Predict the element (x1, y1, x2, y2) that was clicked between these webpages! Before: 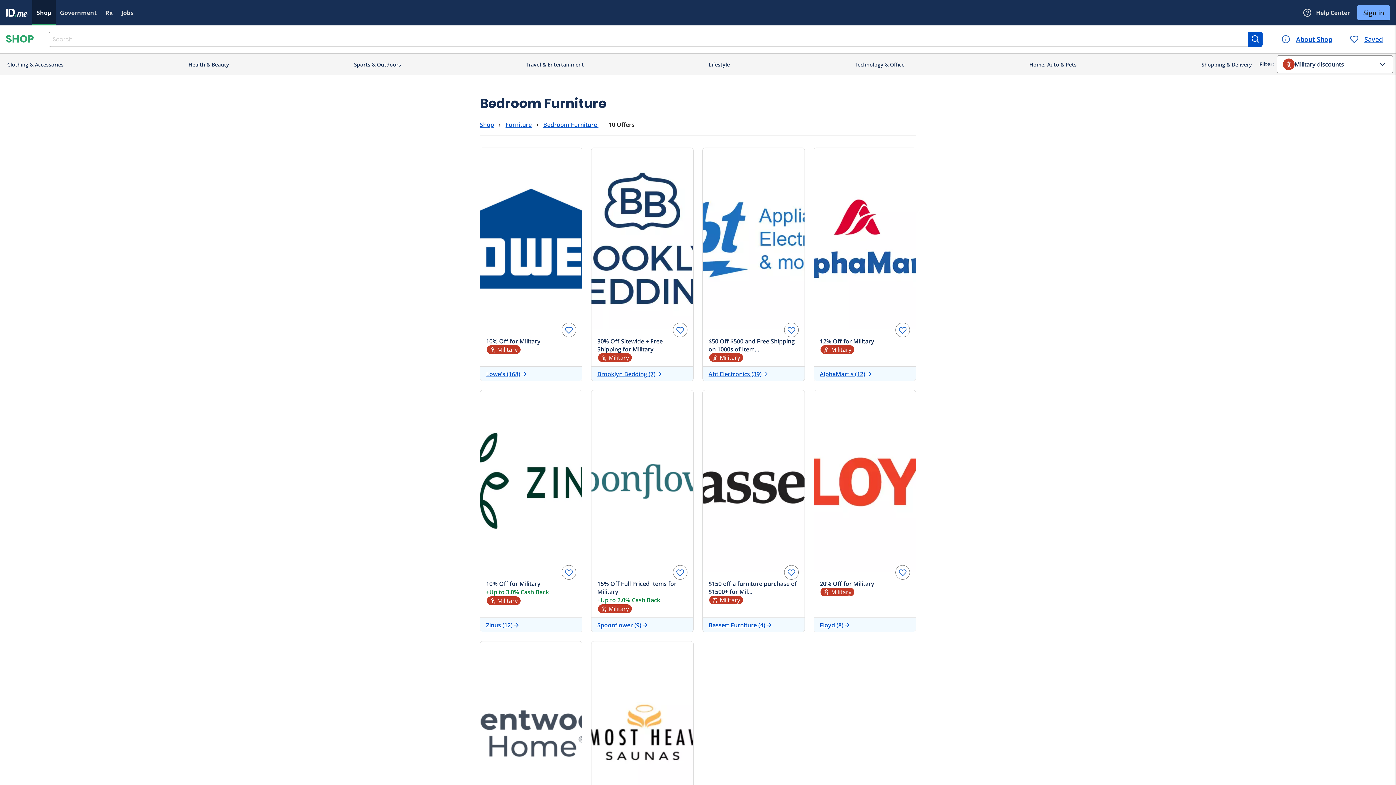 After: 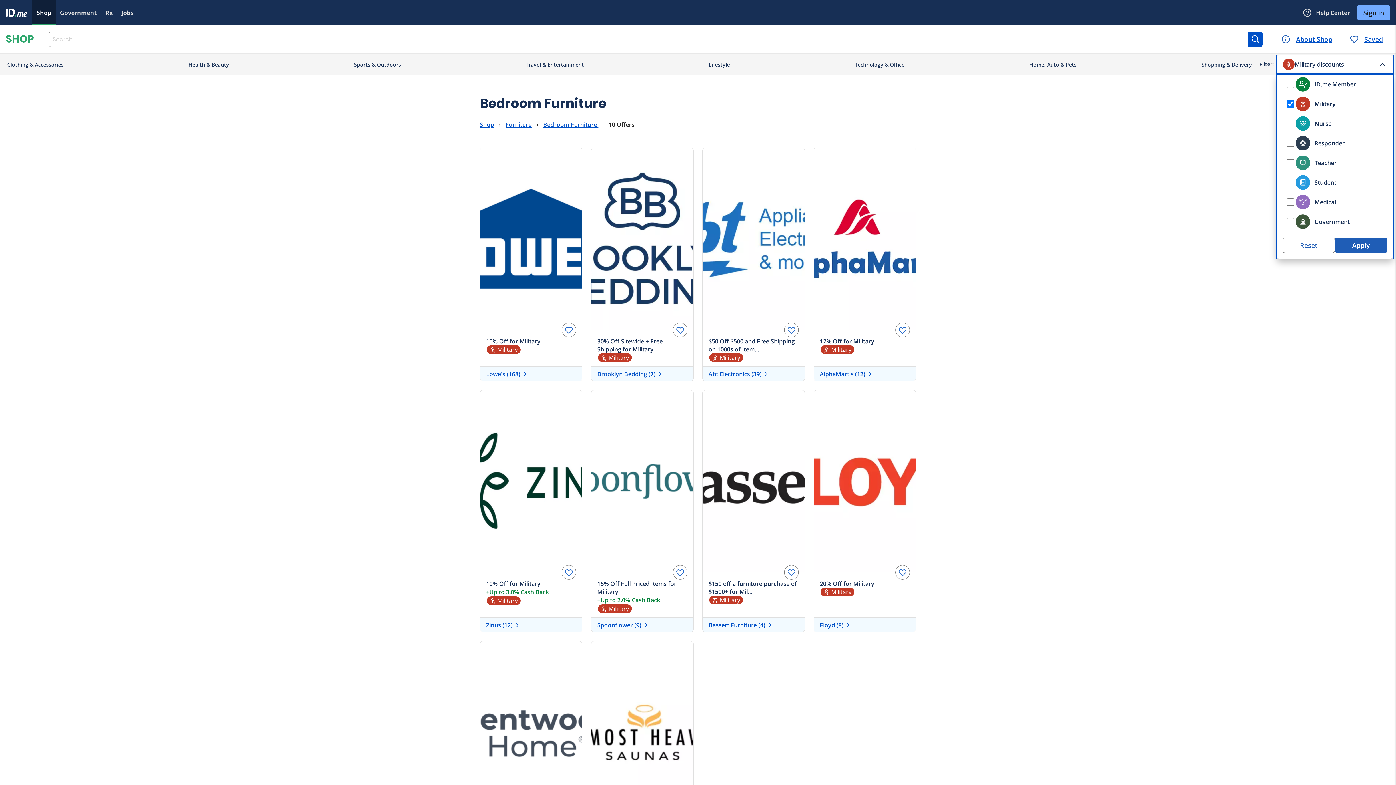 Action: bbox: (1277, 55, 1393, 73) label: Military discounts